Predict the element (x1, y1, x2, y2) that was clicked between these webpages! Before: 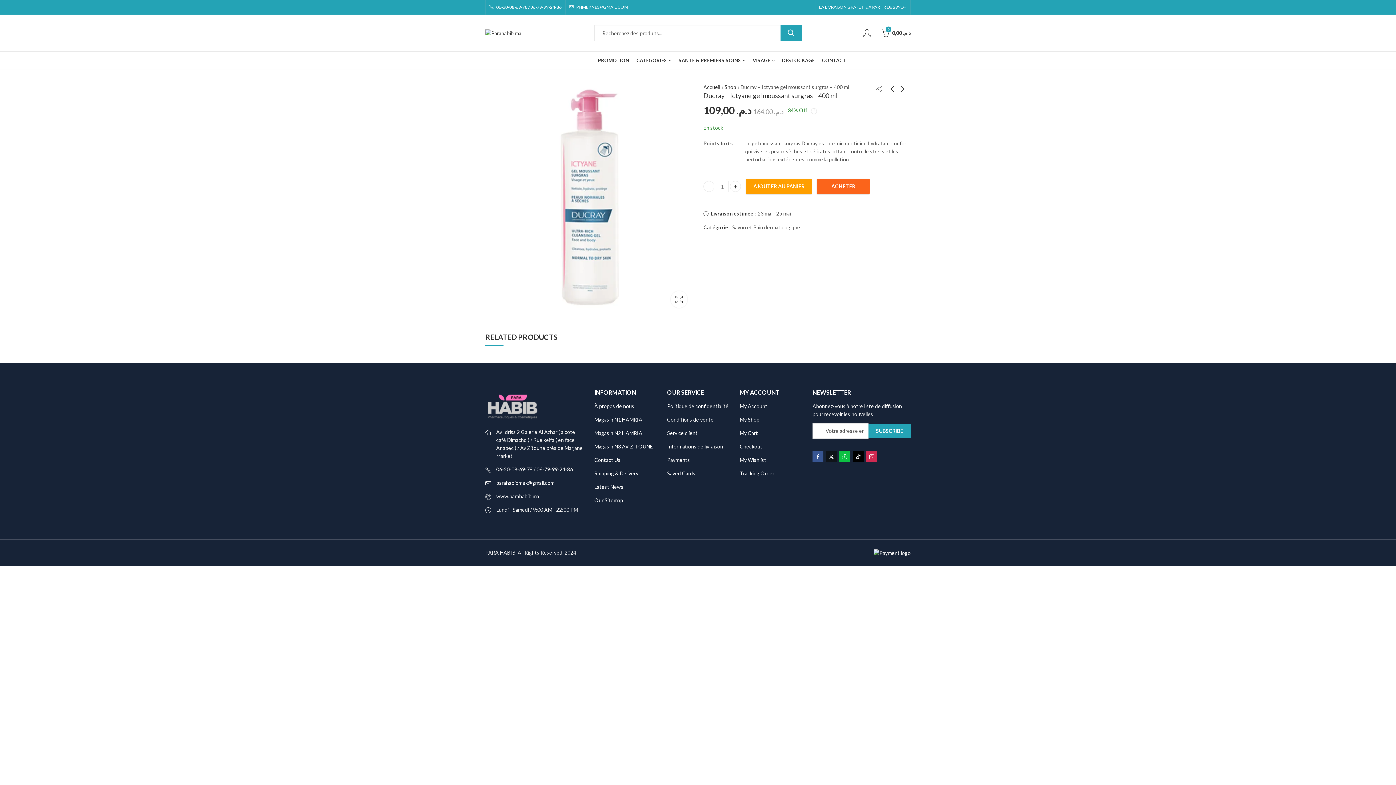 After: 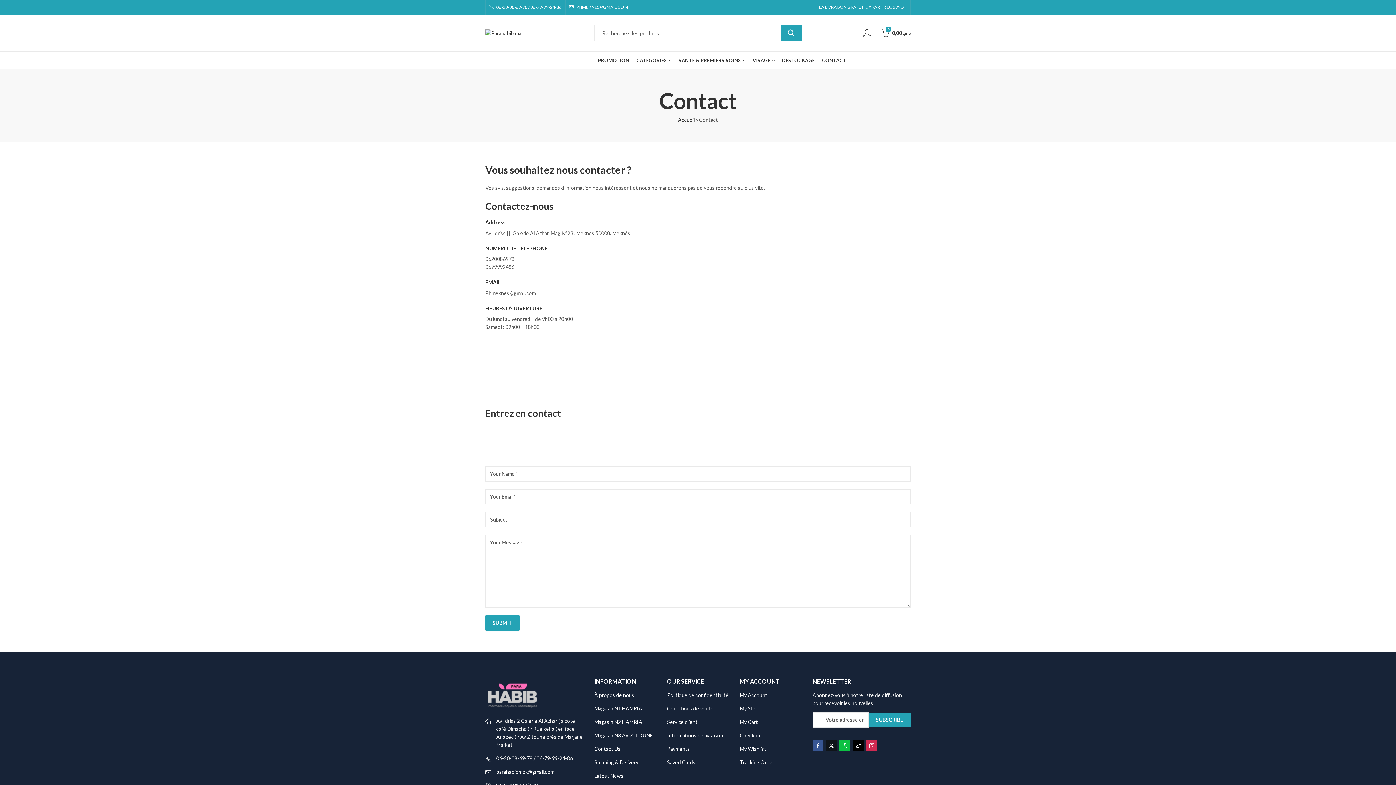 Action: label: CONTACT bbox: (818, 51, 849, 69)